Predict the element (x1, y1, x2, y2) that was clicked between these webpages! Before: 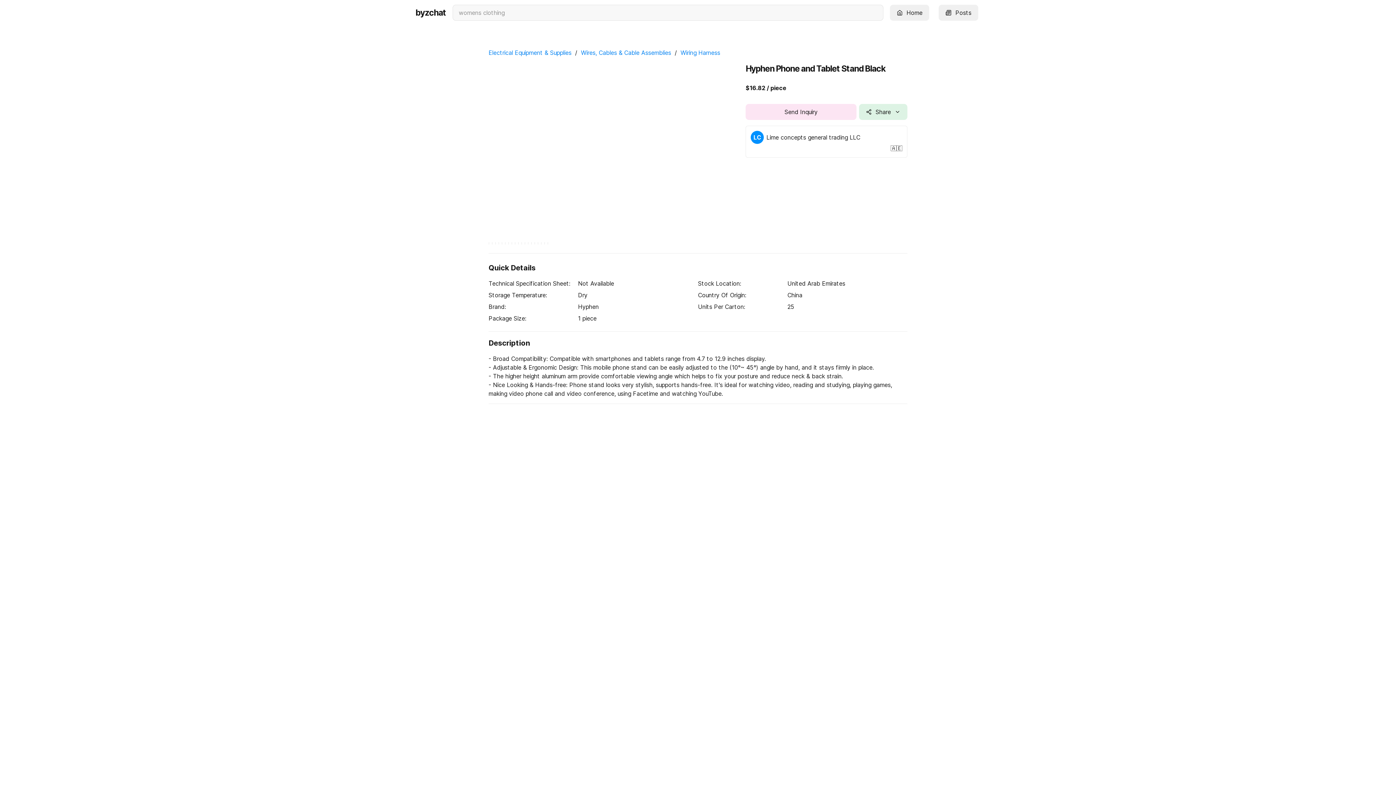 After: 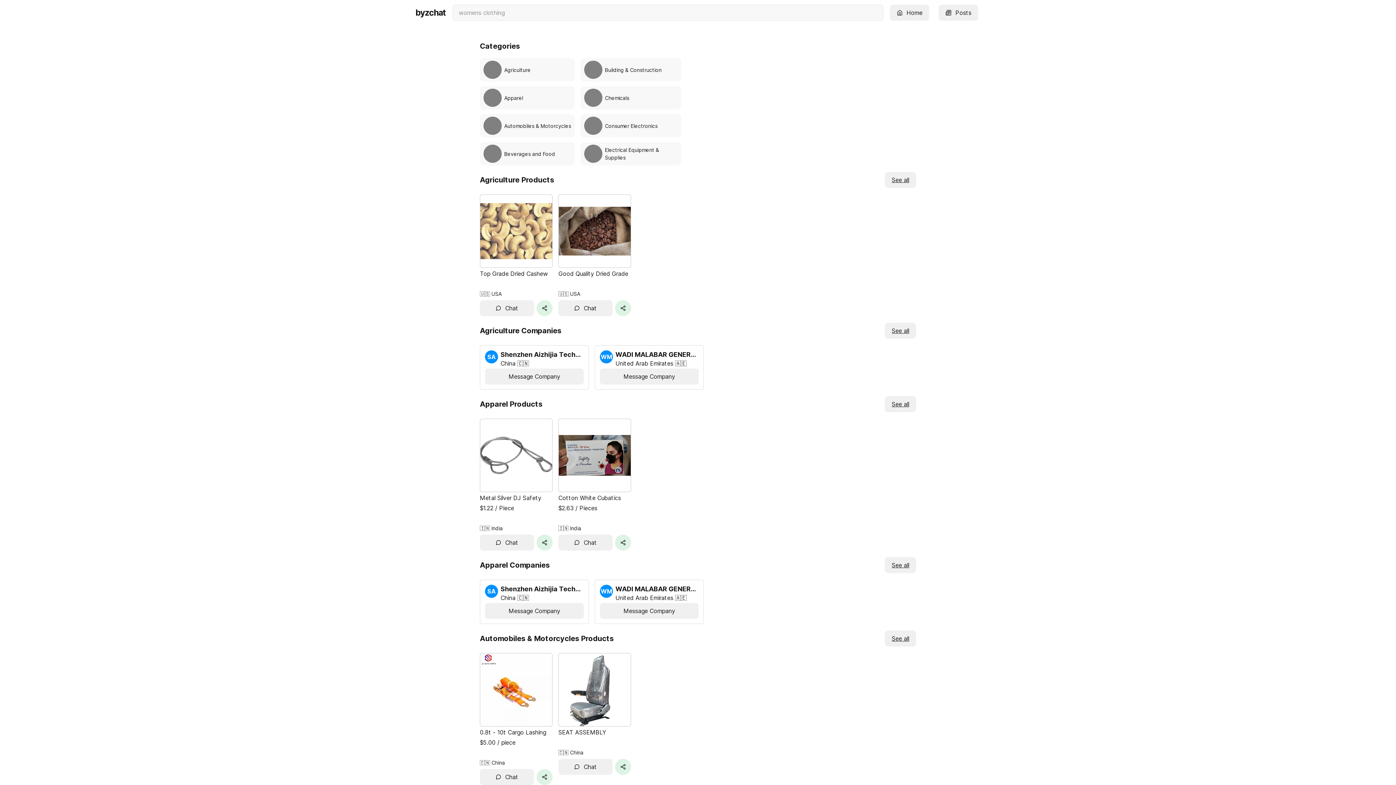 Action: label: home bbox: (890, 4, 929, 20)